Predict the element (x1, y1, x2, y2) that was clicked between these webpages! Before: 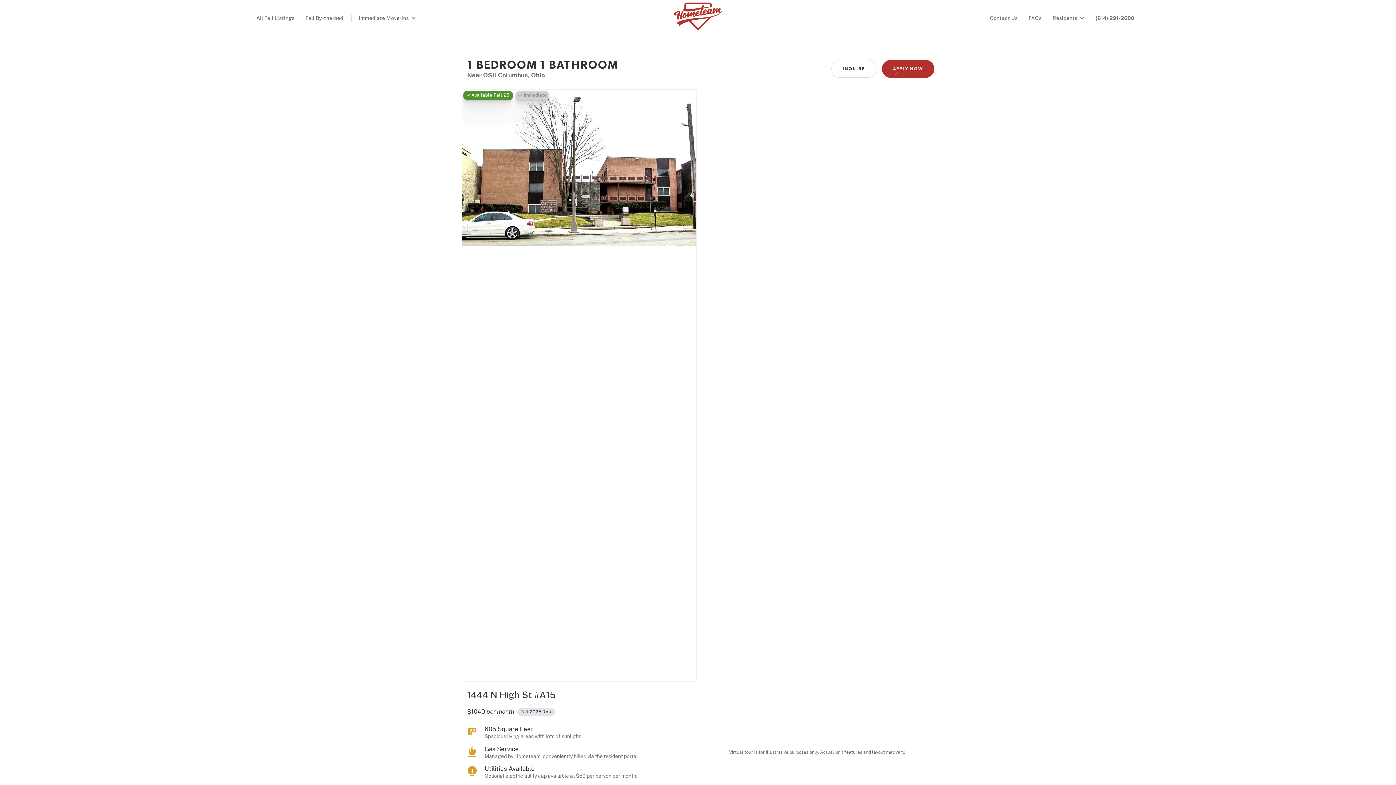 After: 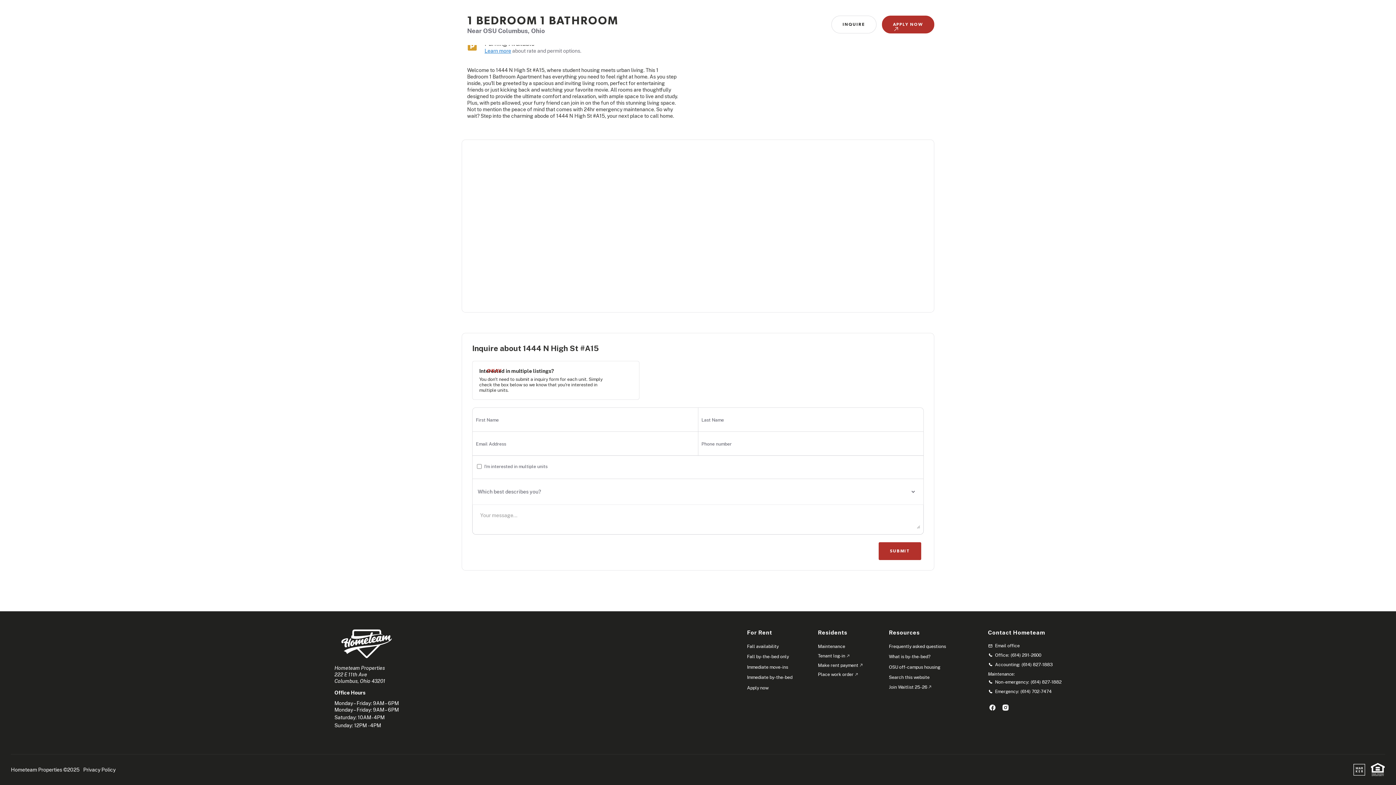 Action: bbox: (831, 60, 876, 77) label: INQUIRE